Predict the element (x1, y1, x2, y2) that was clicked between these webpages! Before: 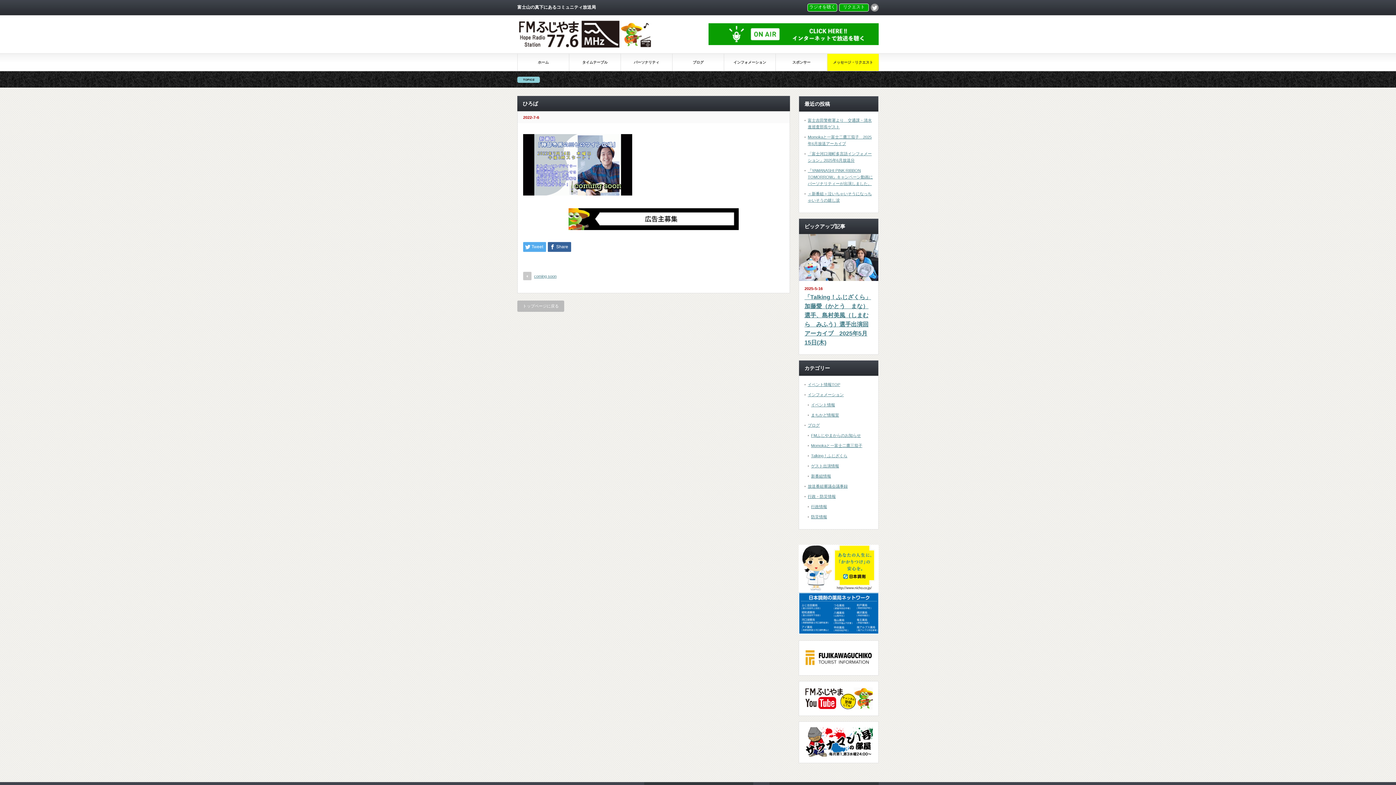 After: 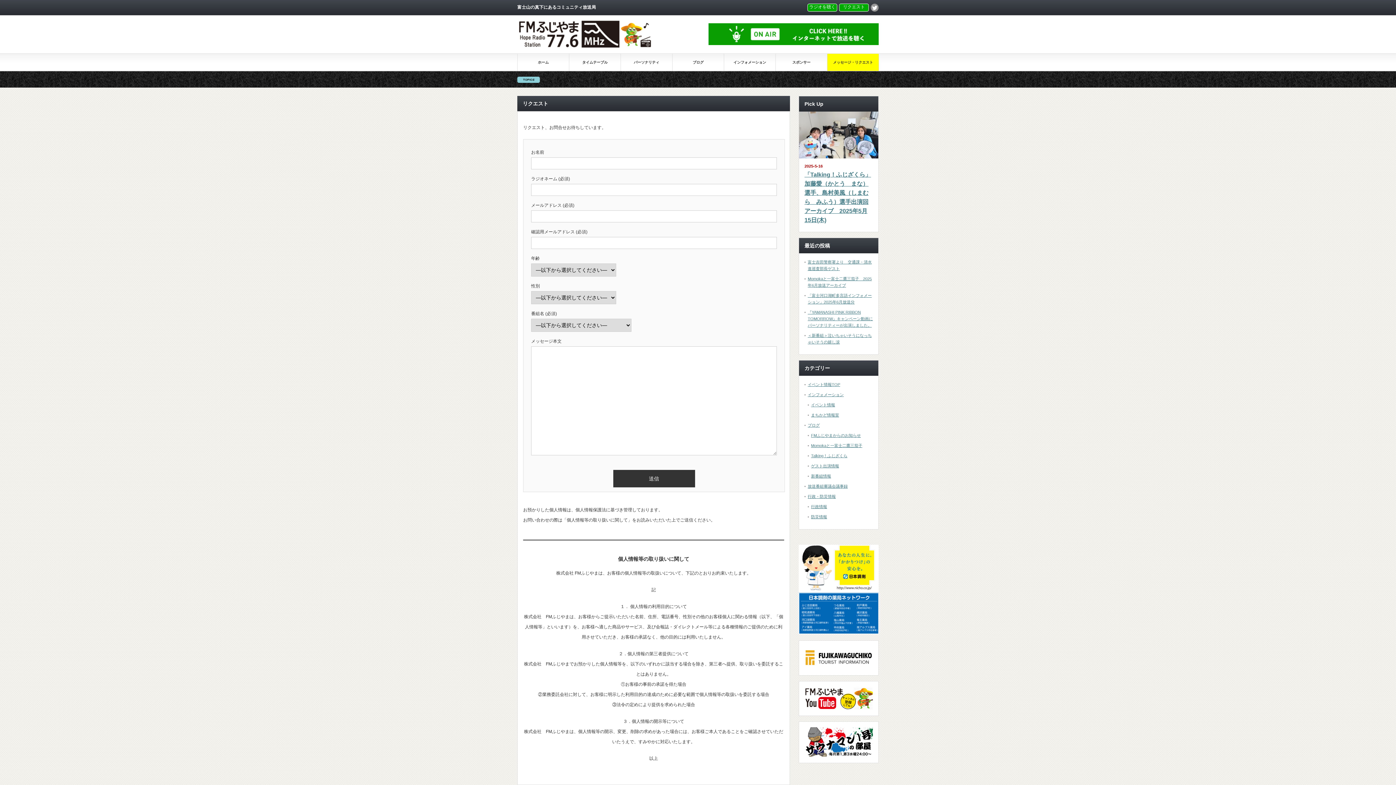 Action: bbox: (827, 53, 878, 70) label: メッセージ・リクエスト